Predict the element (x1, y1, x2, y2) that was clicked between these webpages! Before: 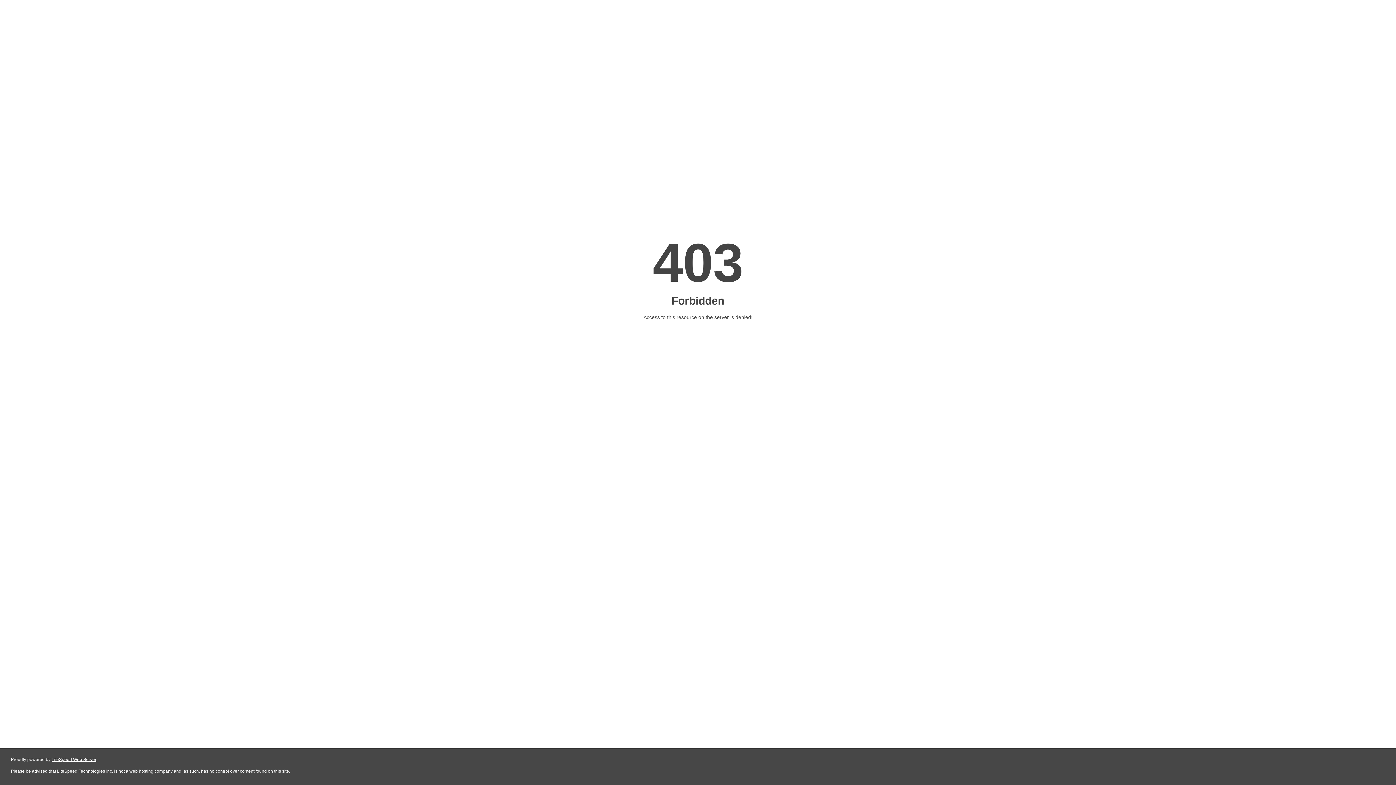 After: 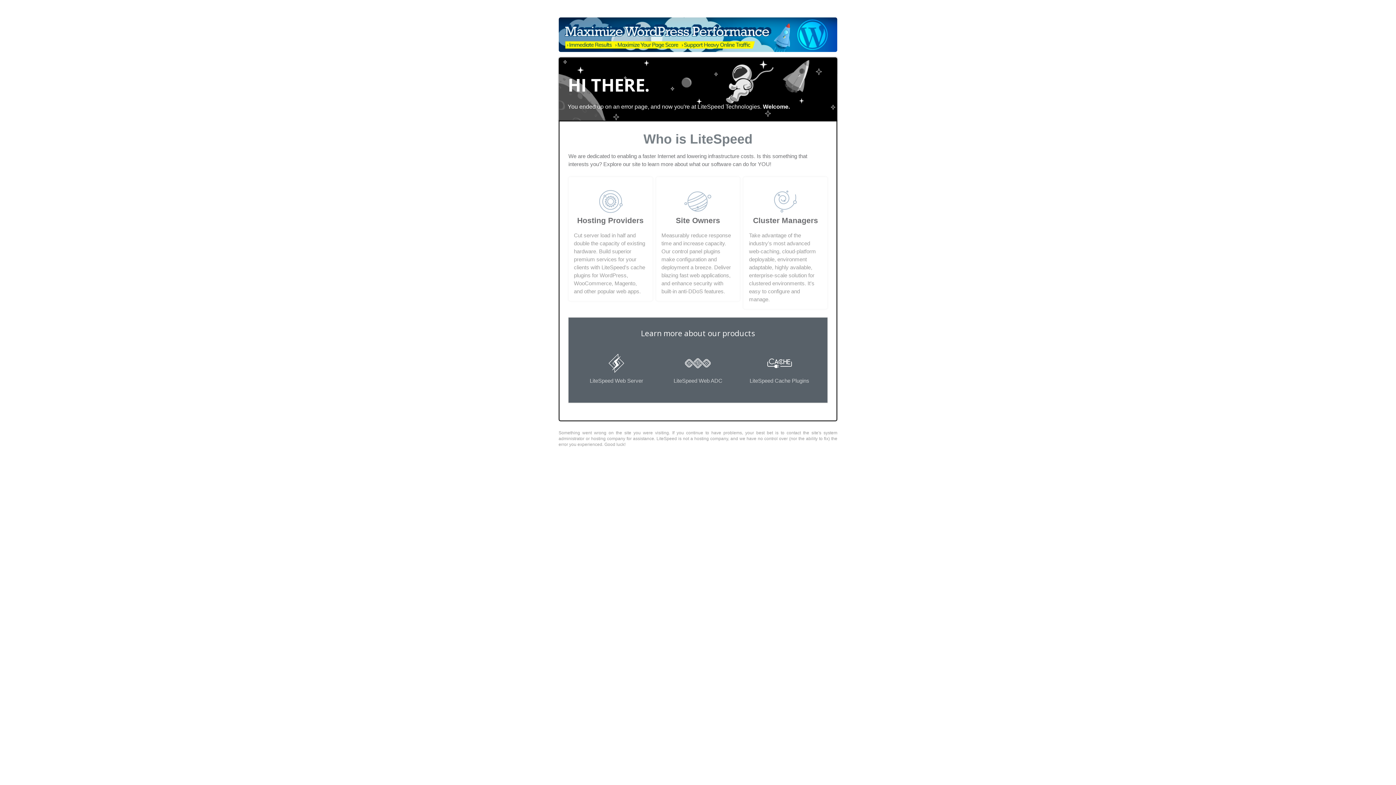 Action: bbox: (51, 757, 96, 762) label: LiteSpeed Web Server